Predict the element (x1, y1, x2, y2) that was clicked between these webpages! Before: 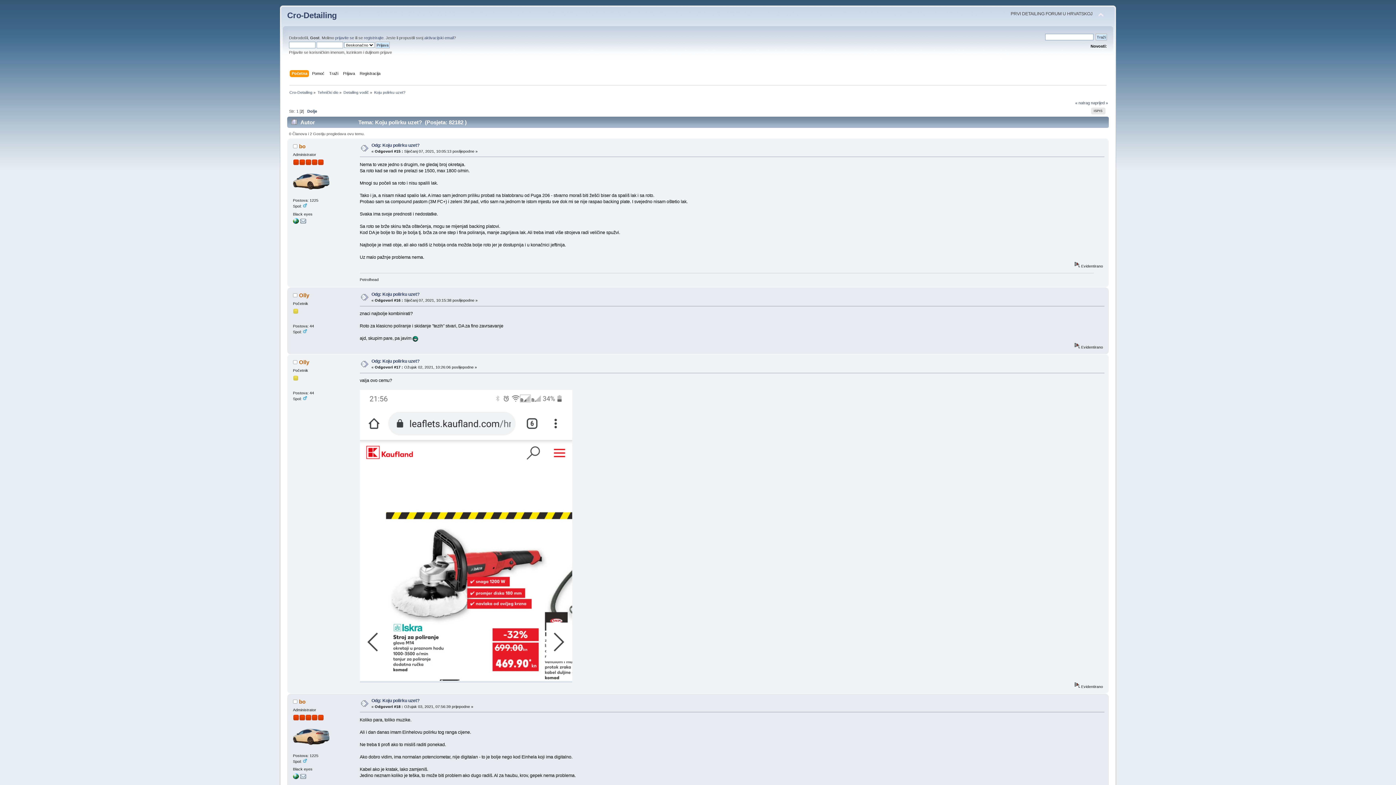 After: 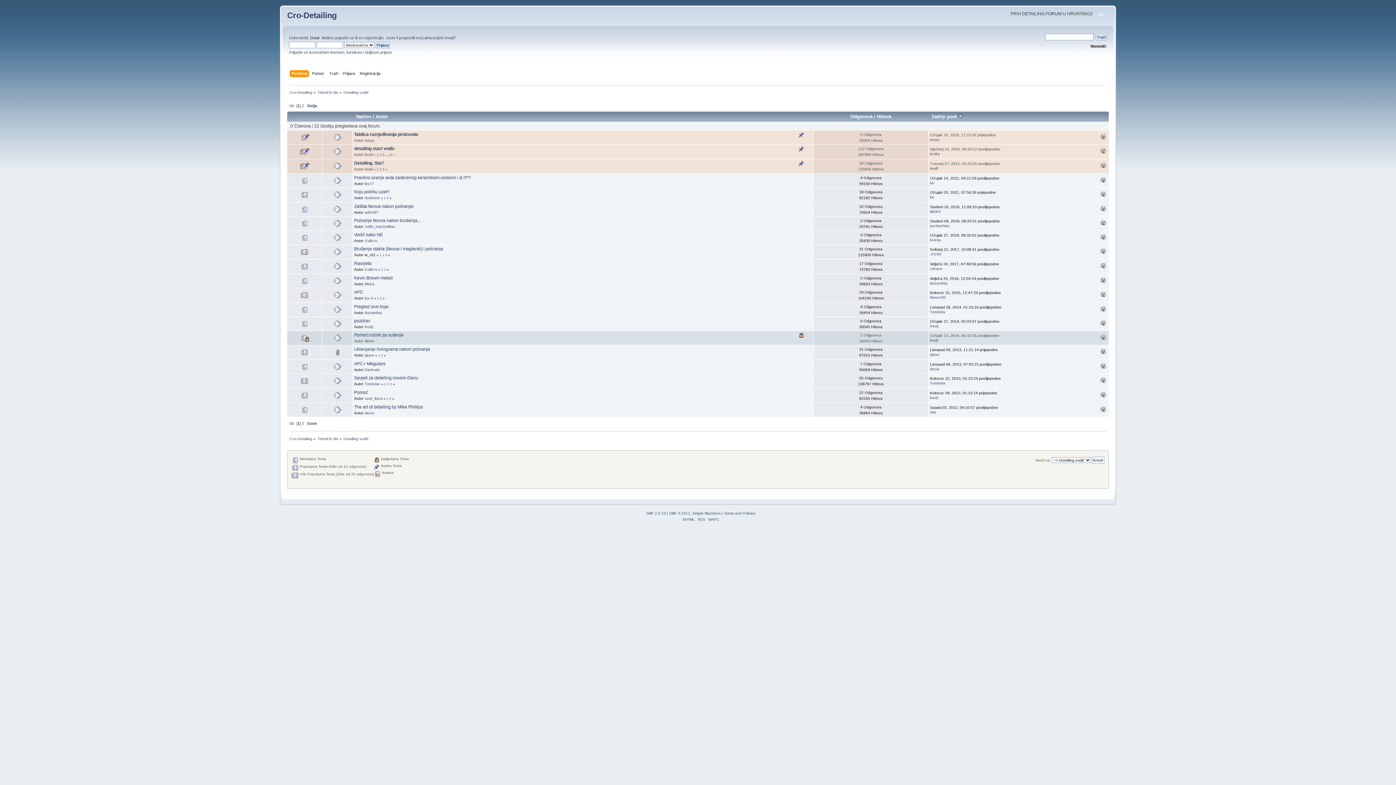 Action: label: Detailing vodič bbox: (343, 90, 369, 94)